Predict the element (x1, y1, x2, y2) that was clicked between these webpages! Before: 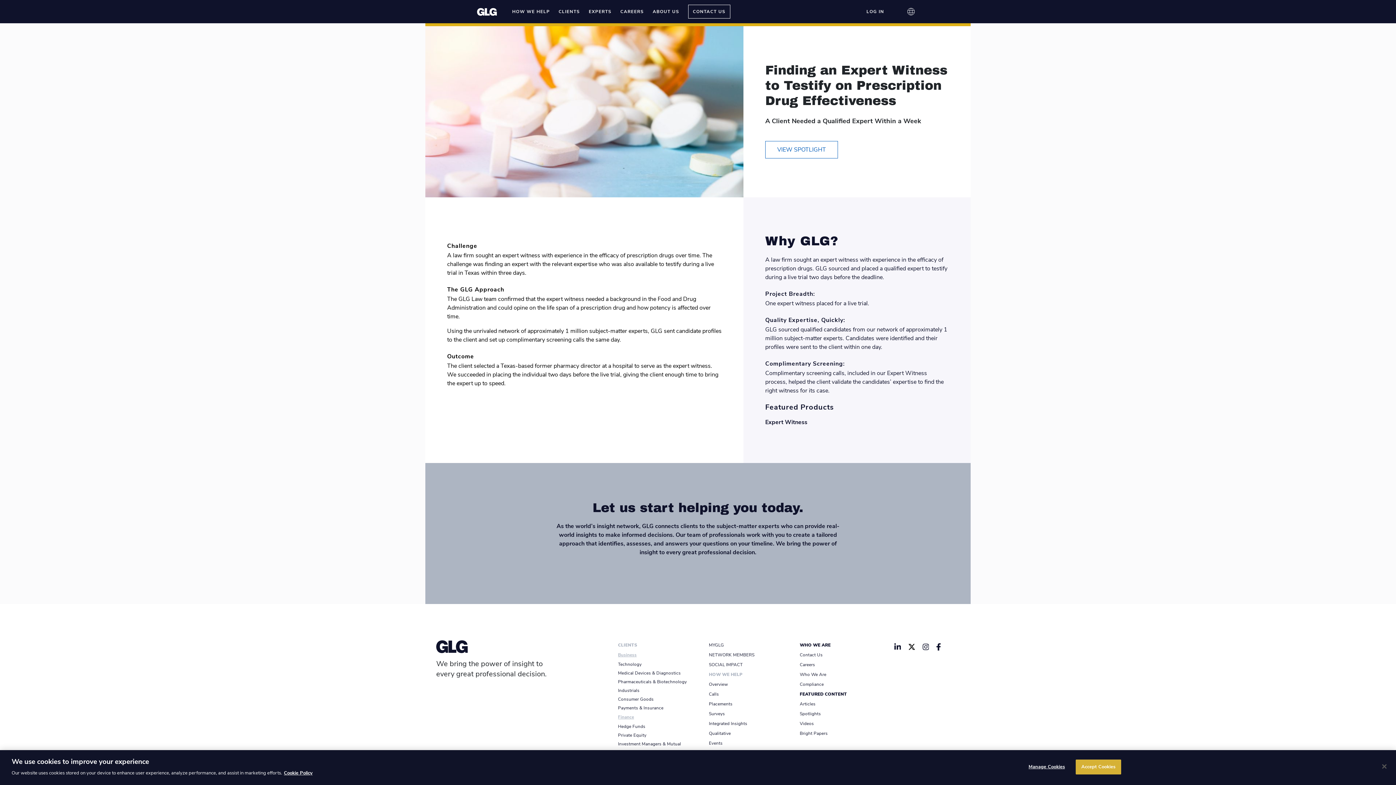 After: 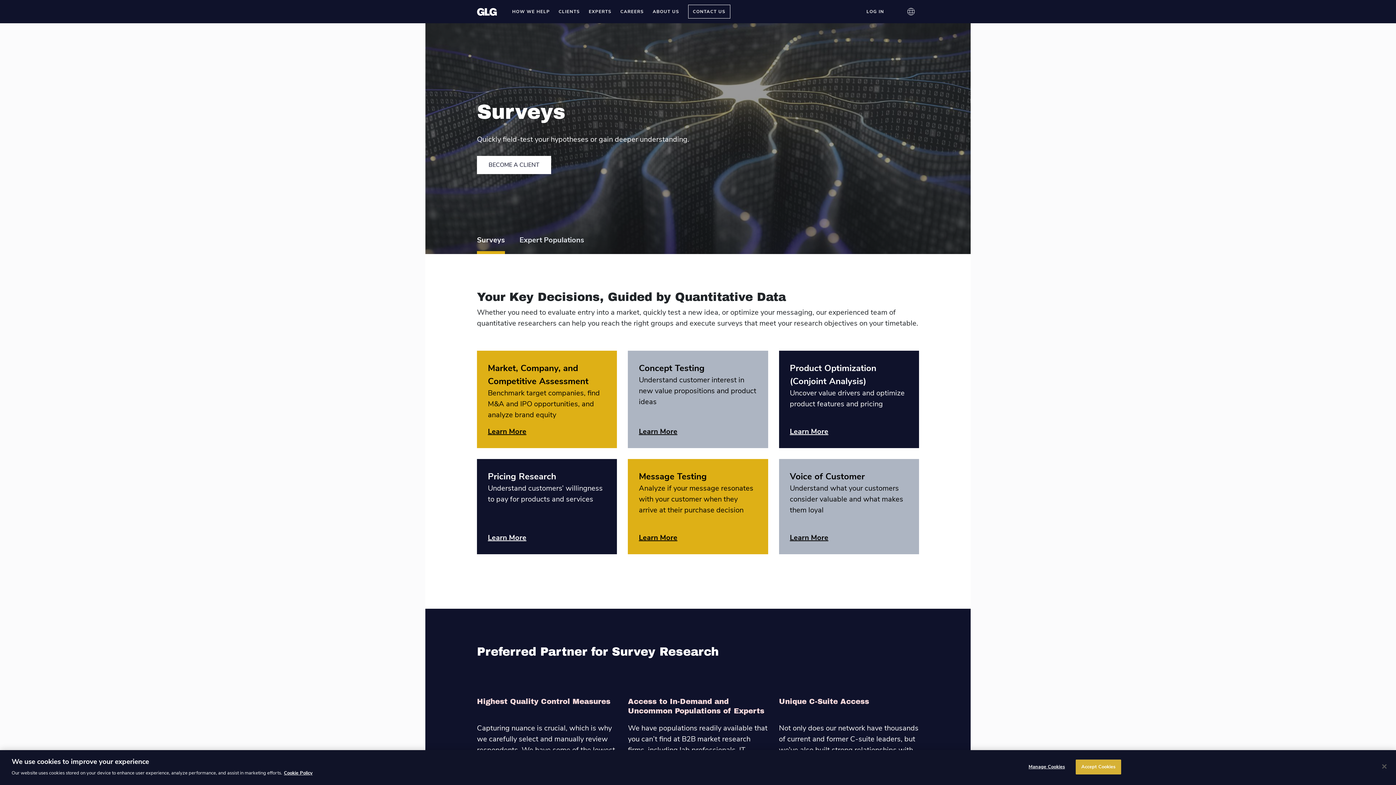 Action: label: Surveys bbox: (709, 711, 725, 717)